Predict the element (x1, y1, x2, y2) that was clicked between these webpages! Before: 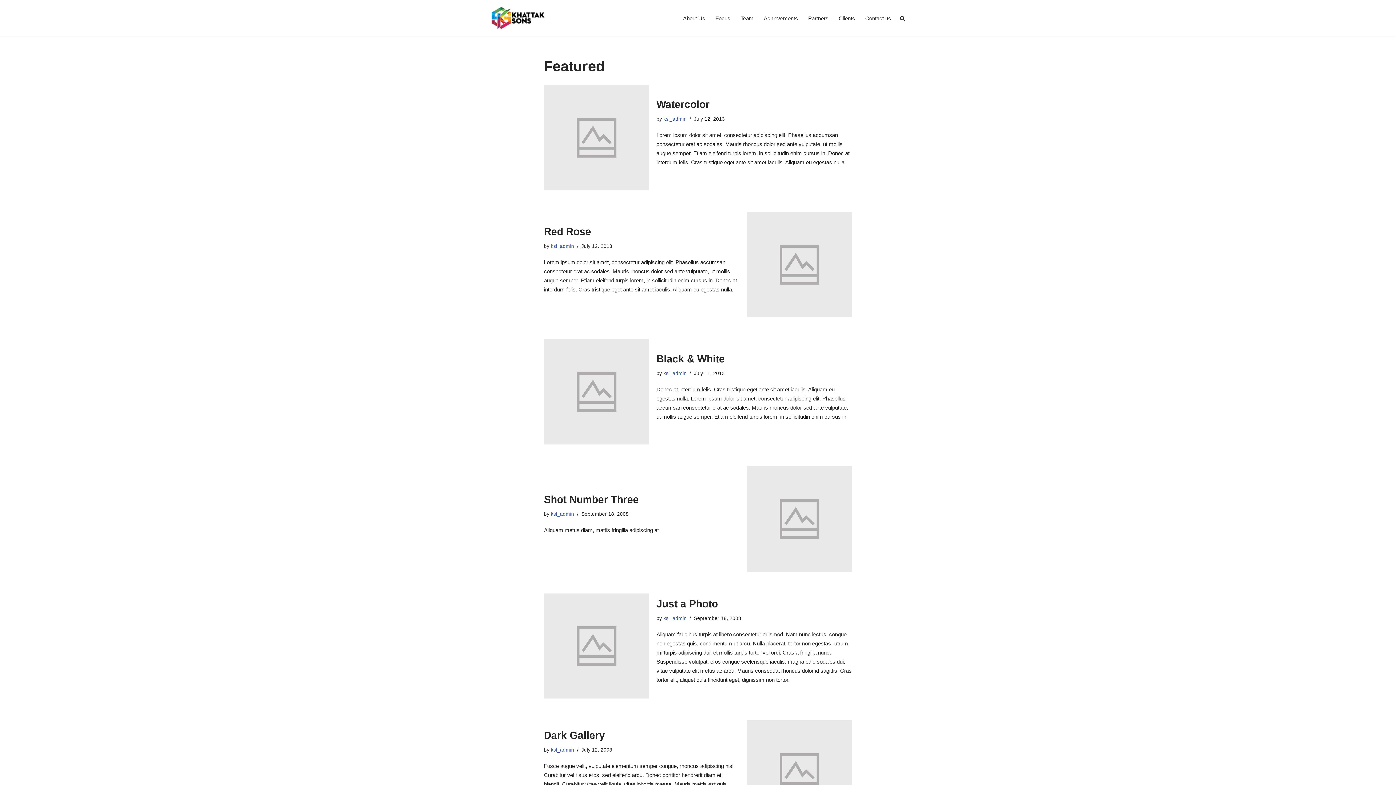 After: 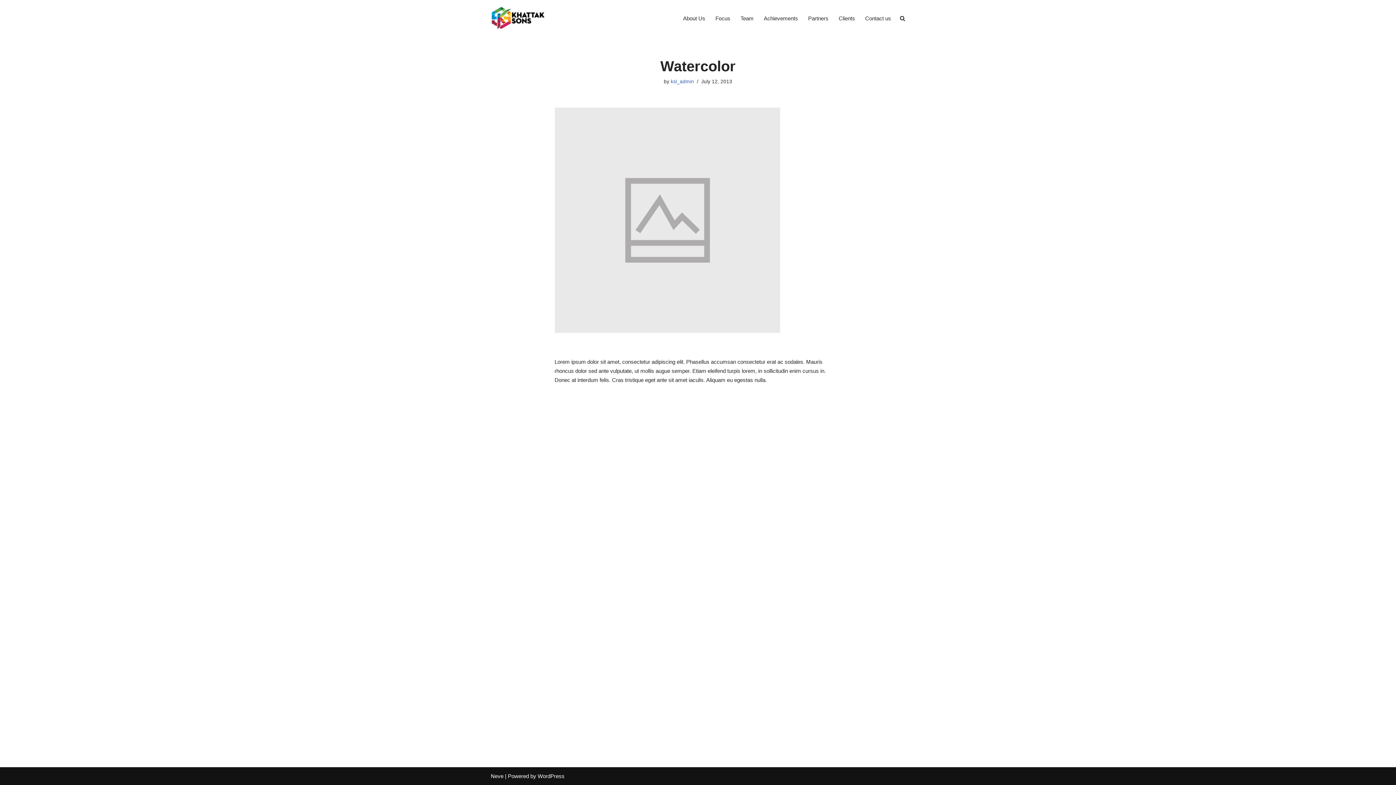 Action: bbox: (544, 85, 649, 190)